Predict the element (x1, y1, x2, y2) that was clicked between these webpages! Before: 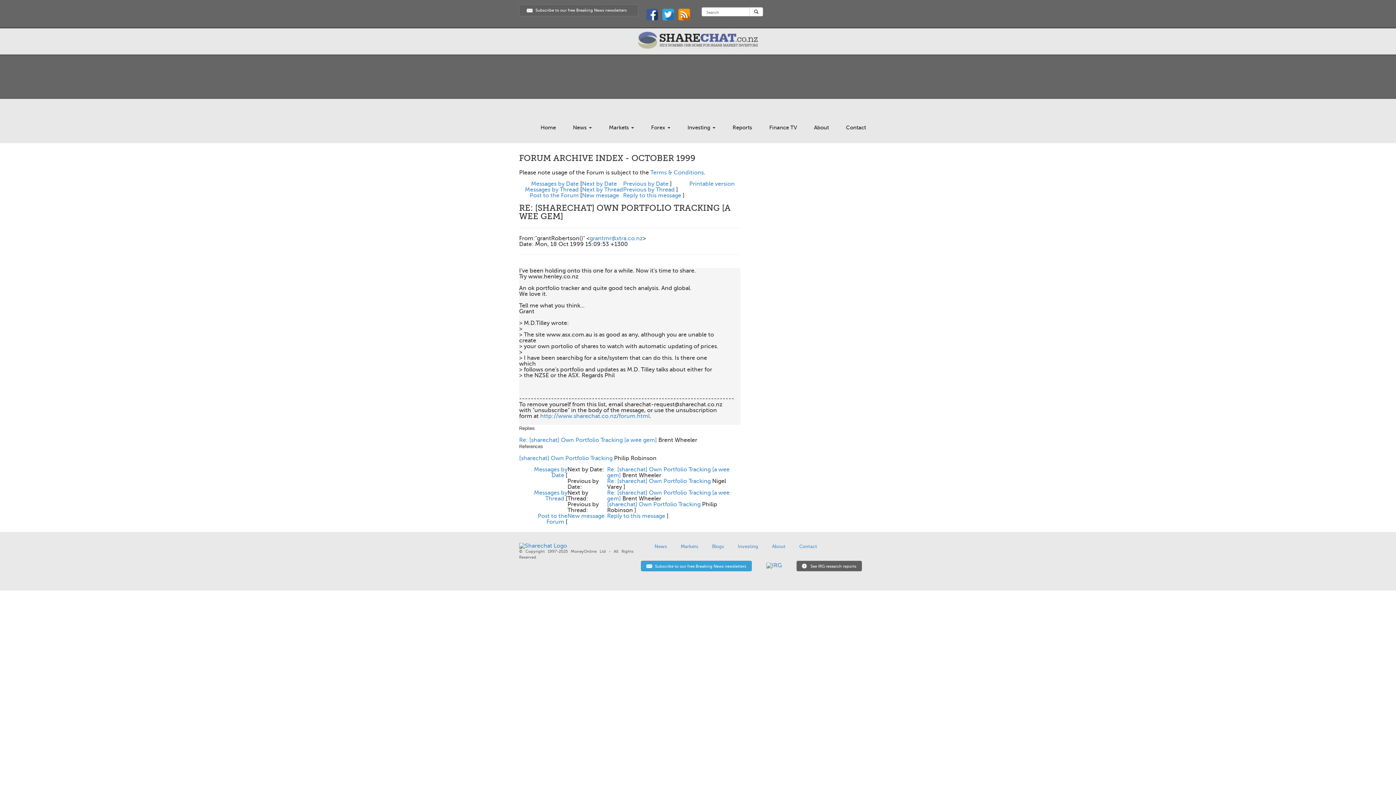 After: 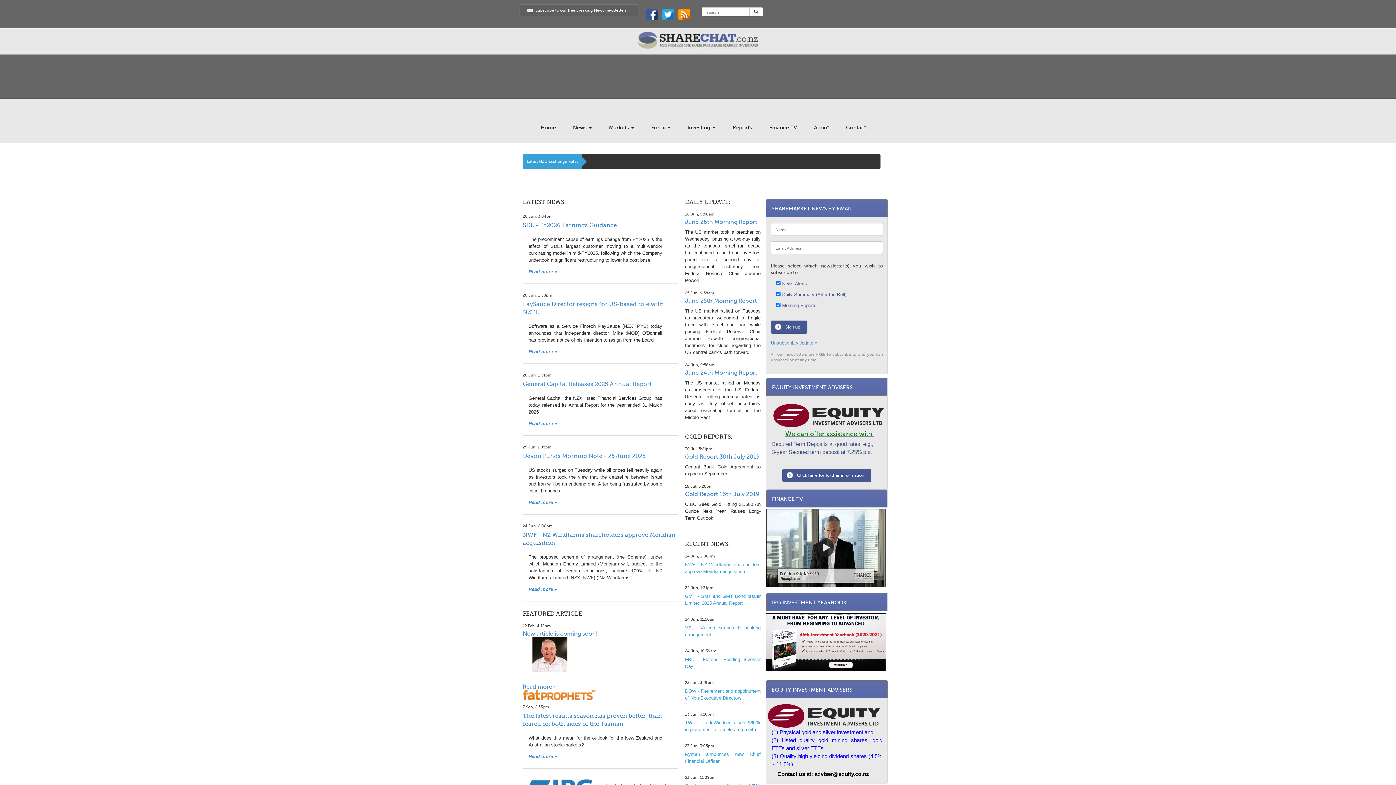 Action: bbox: (515, 28, 880, 52)